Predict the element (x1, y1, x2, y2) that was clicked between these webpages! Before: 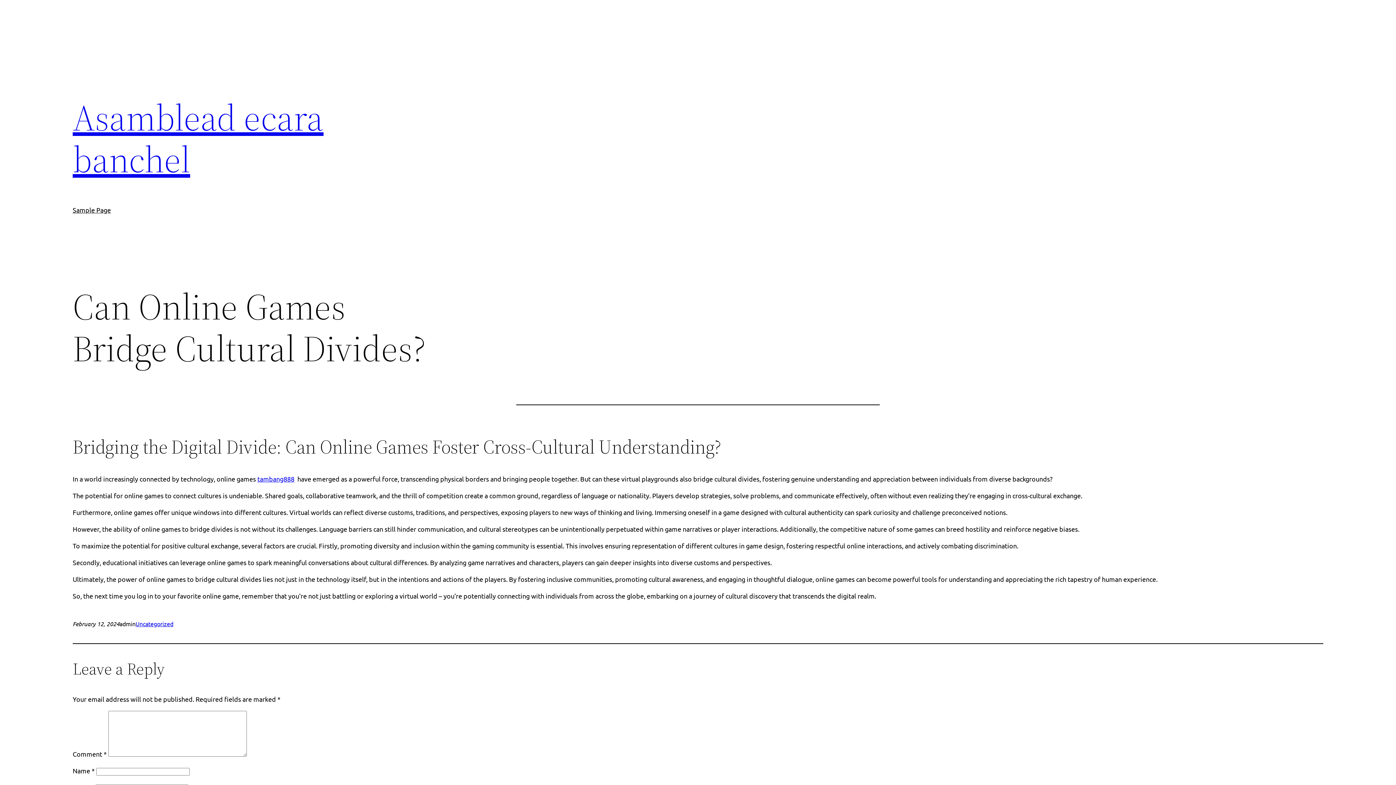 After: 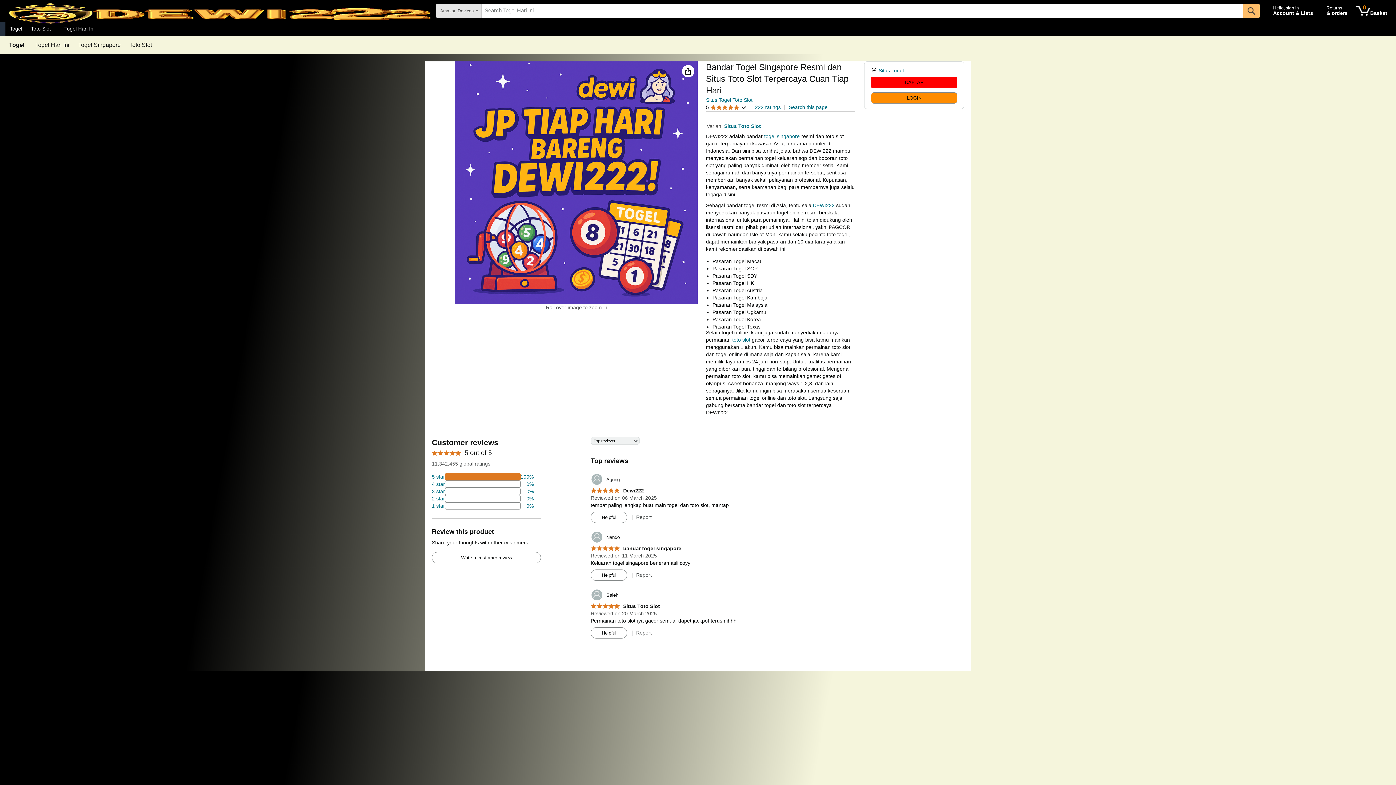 Action: bbox: (257, 475, 294, 483) label: tambang888